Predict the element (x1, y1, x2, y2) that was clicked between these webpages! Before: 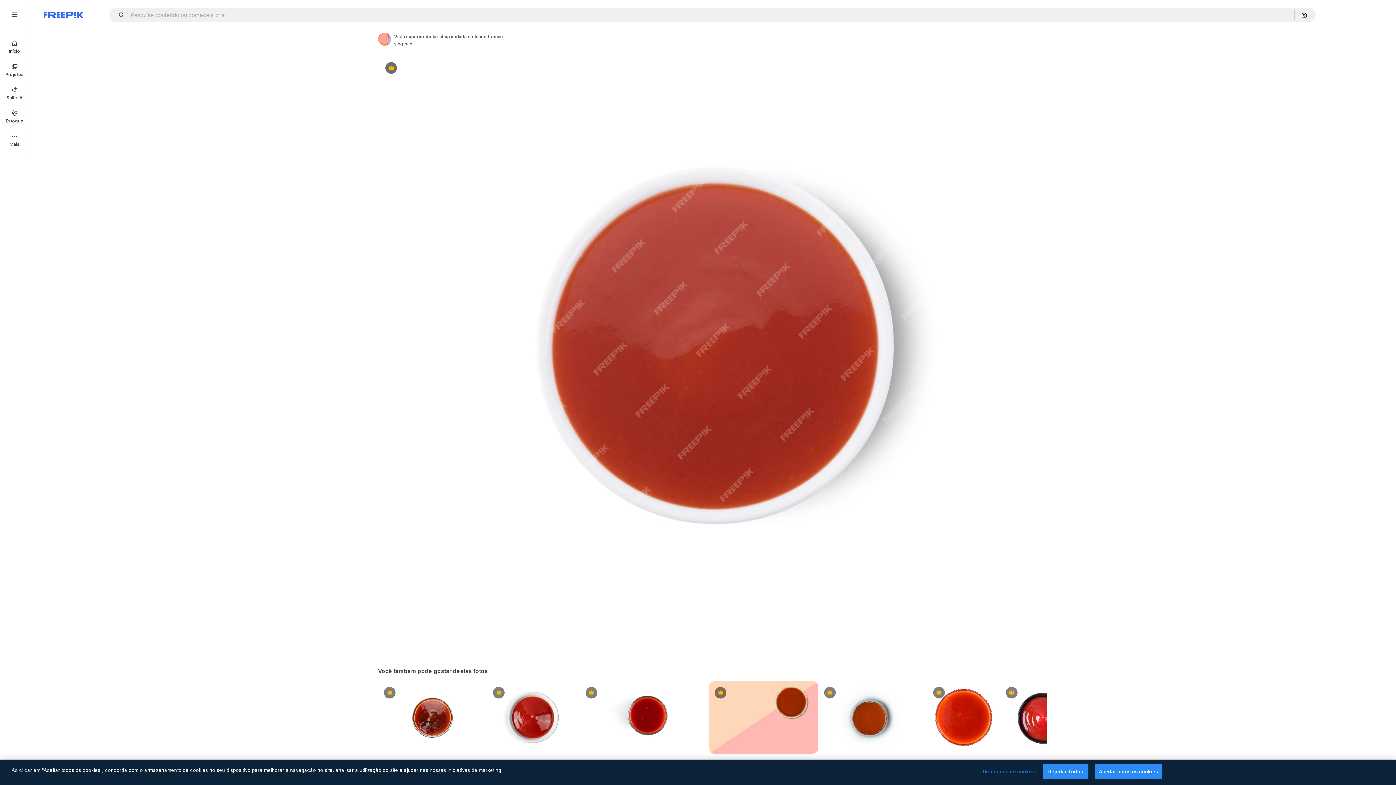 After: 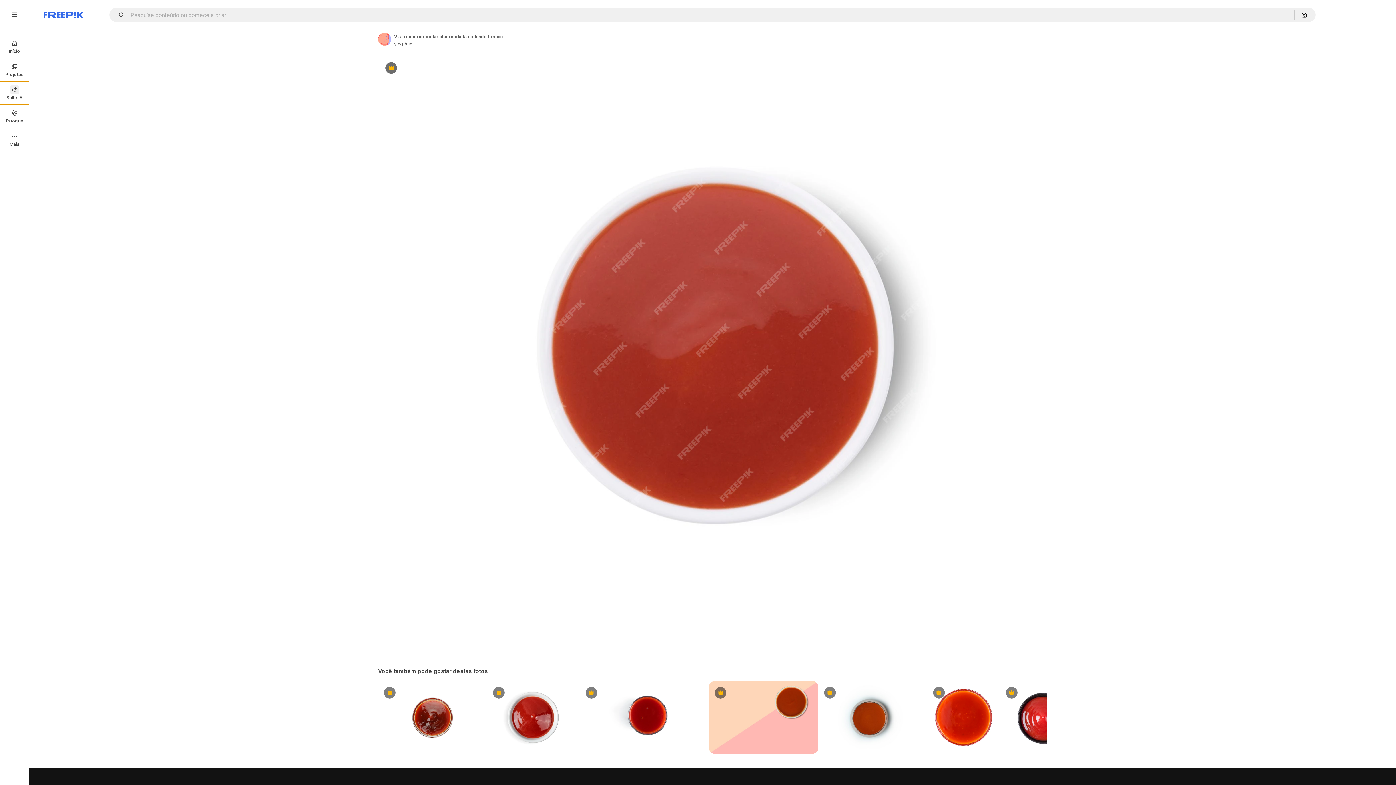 Action: bbox: (0, 81, 29, 104) label: Suíte IA